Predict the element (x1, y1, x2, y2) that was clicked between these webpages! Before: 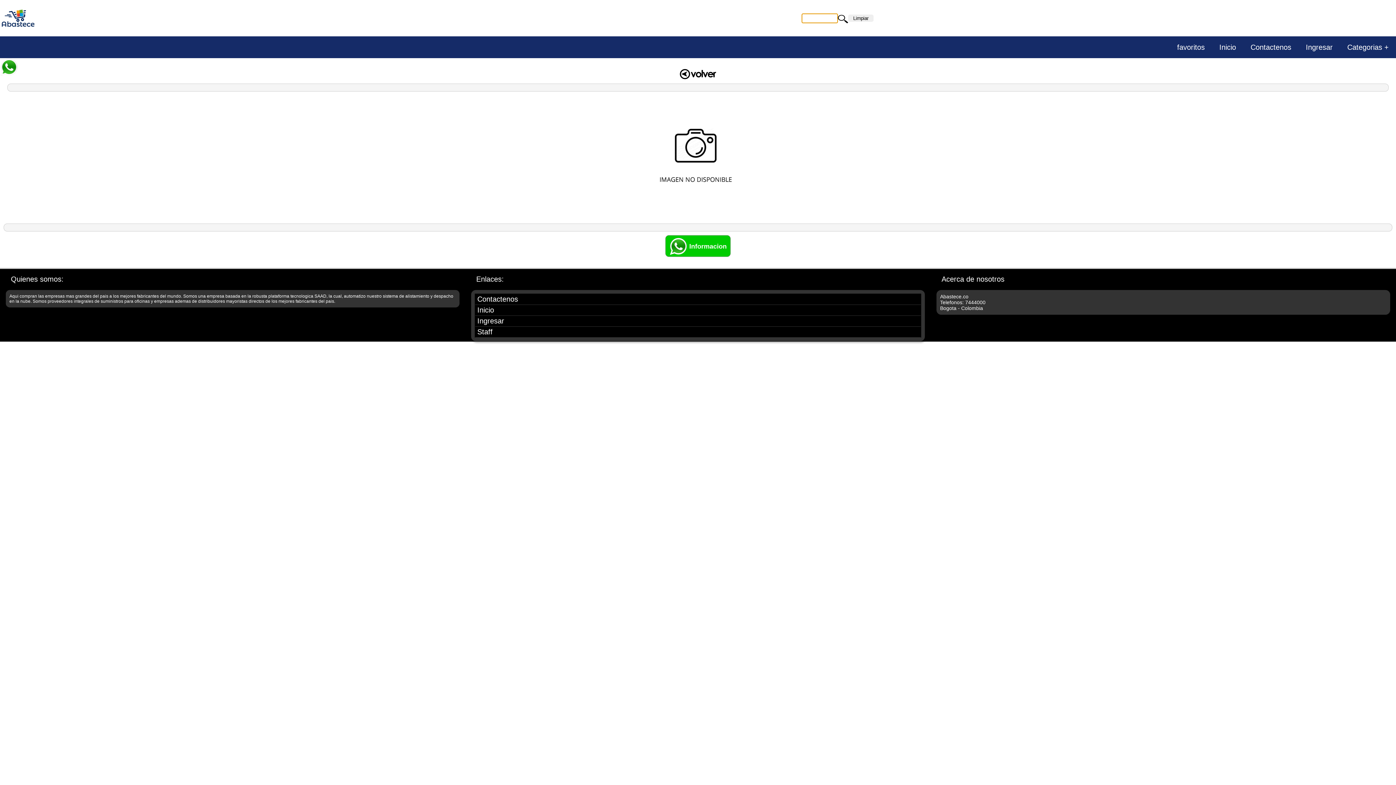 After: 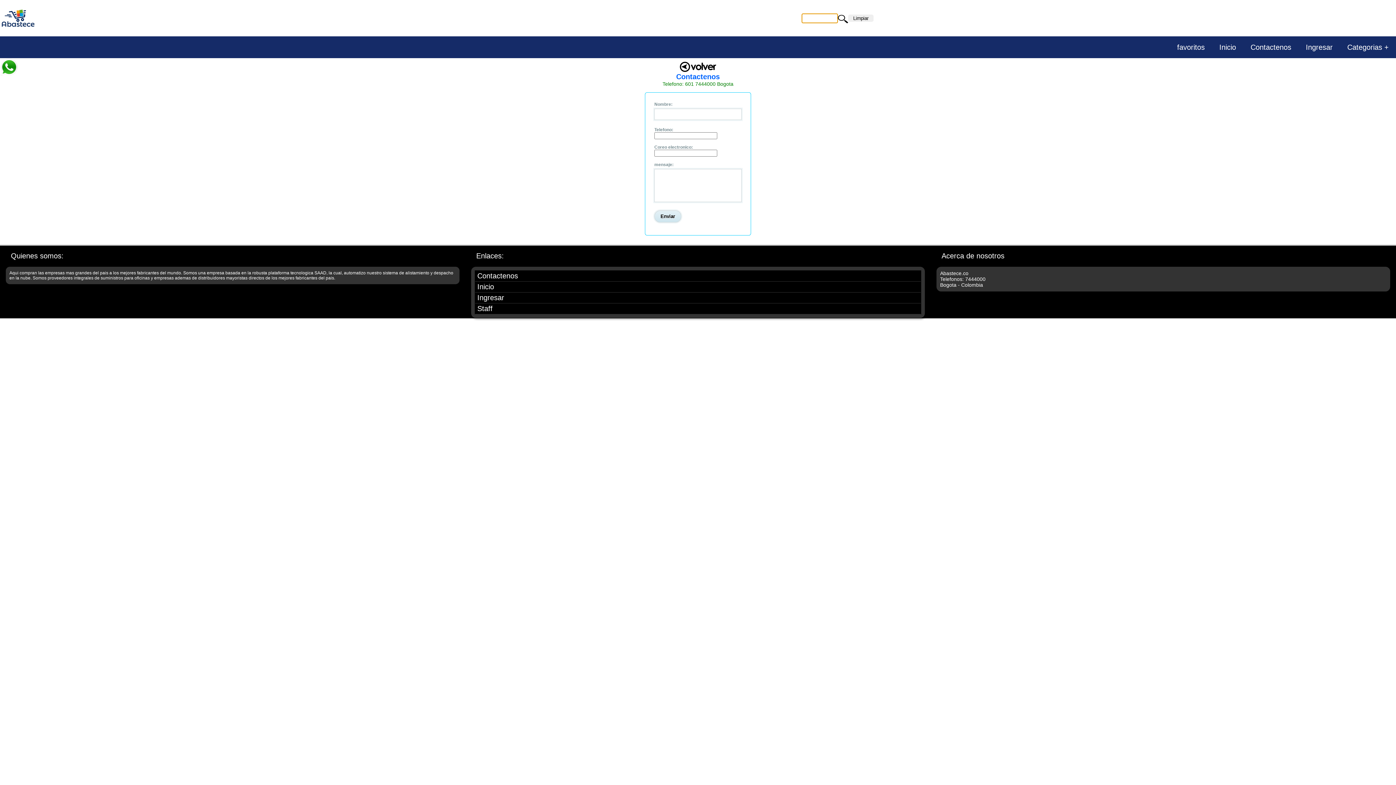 Action: label: Contactenos bbox: (475, 294, 921, 304)